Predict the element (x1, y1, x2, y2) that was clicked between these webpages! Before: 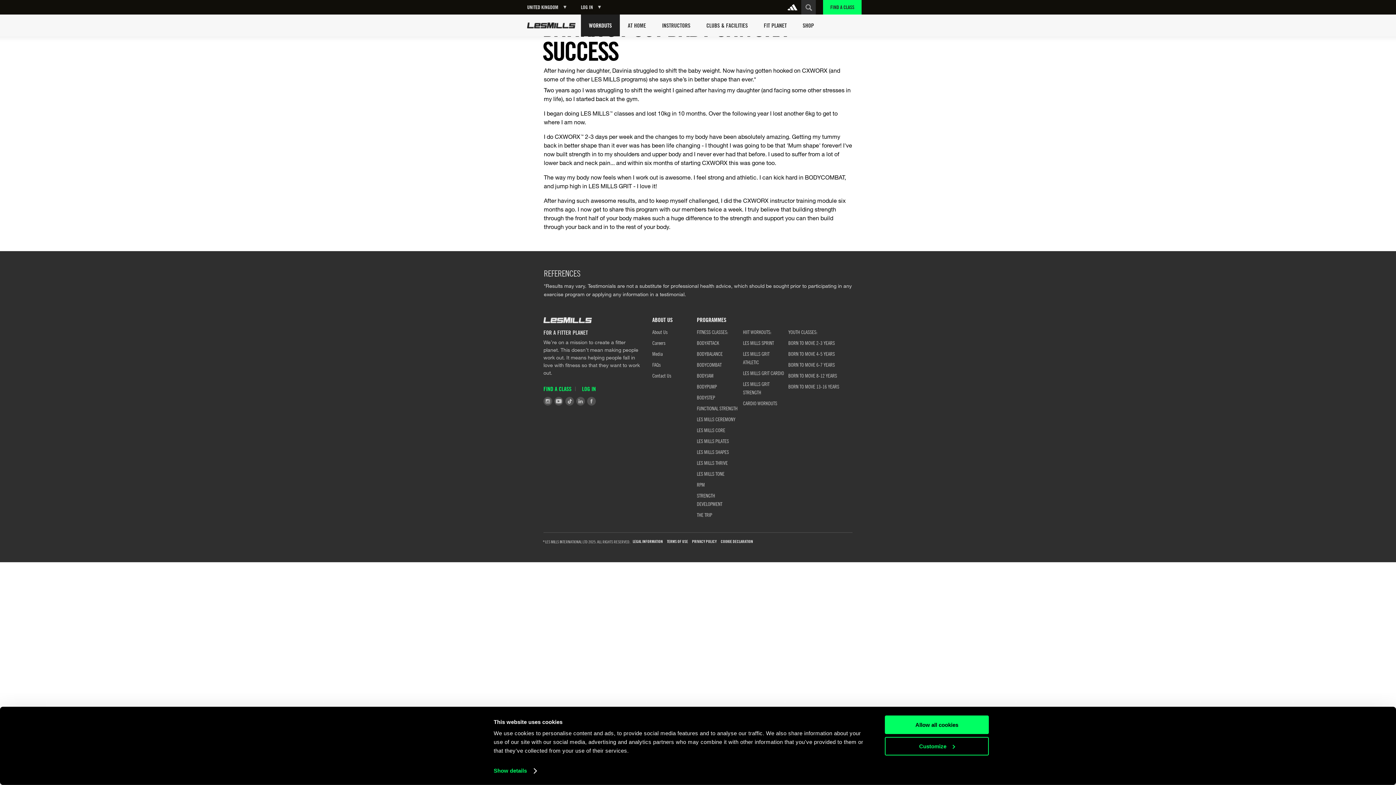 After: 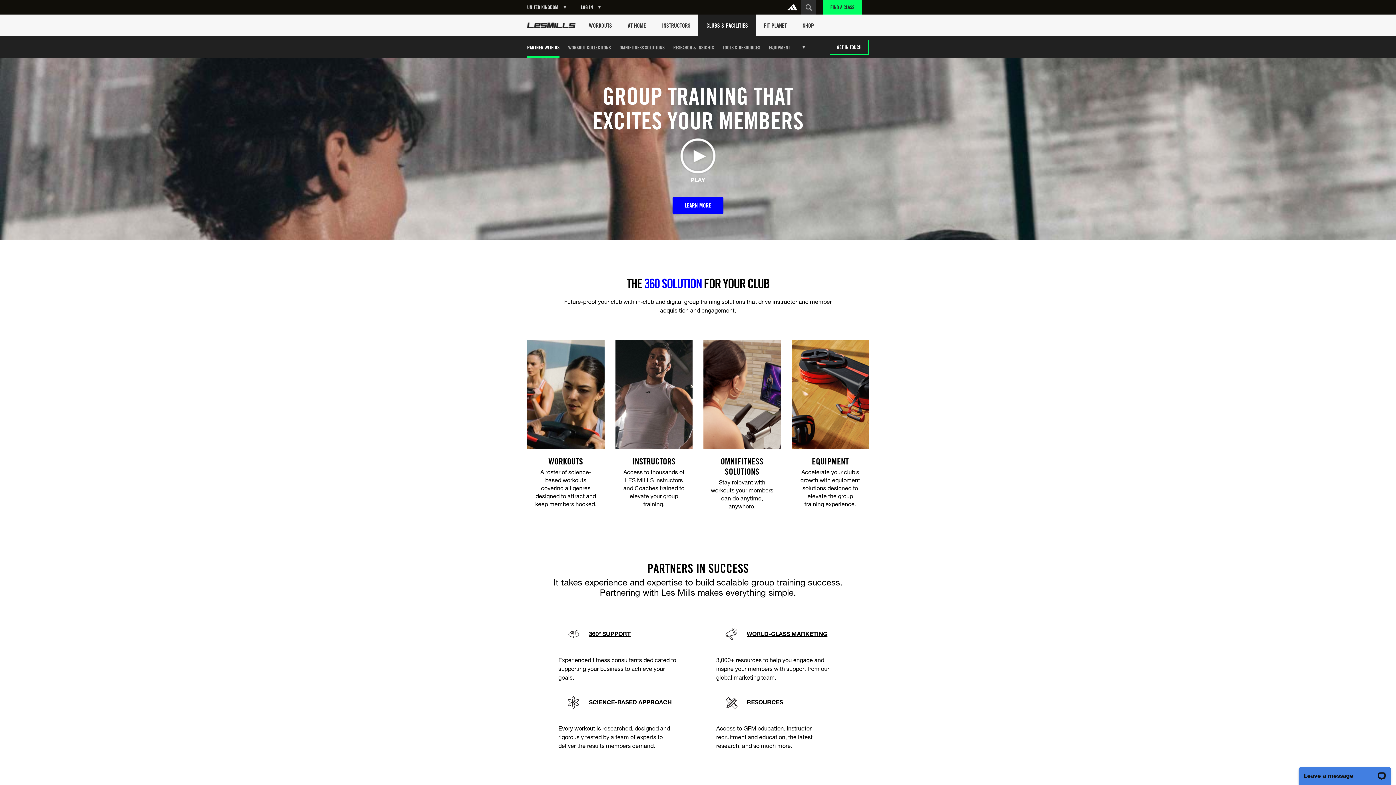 Action: bbox: (698, 14, 756, 36) label: CLUBS & FACILITIES